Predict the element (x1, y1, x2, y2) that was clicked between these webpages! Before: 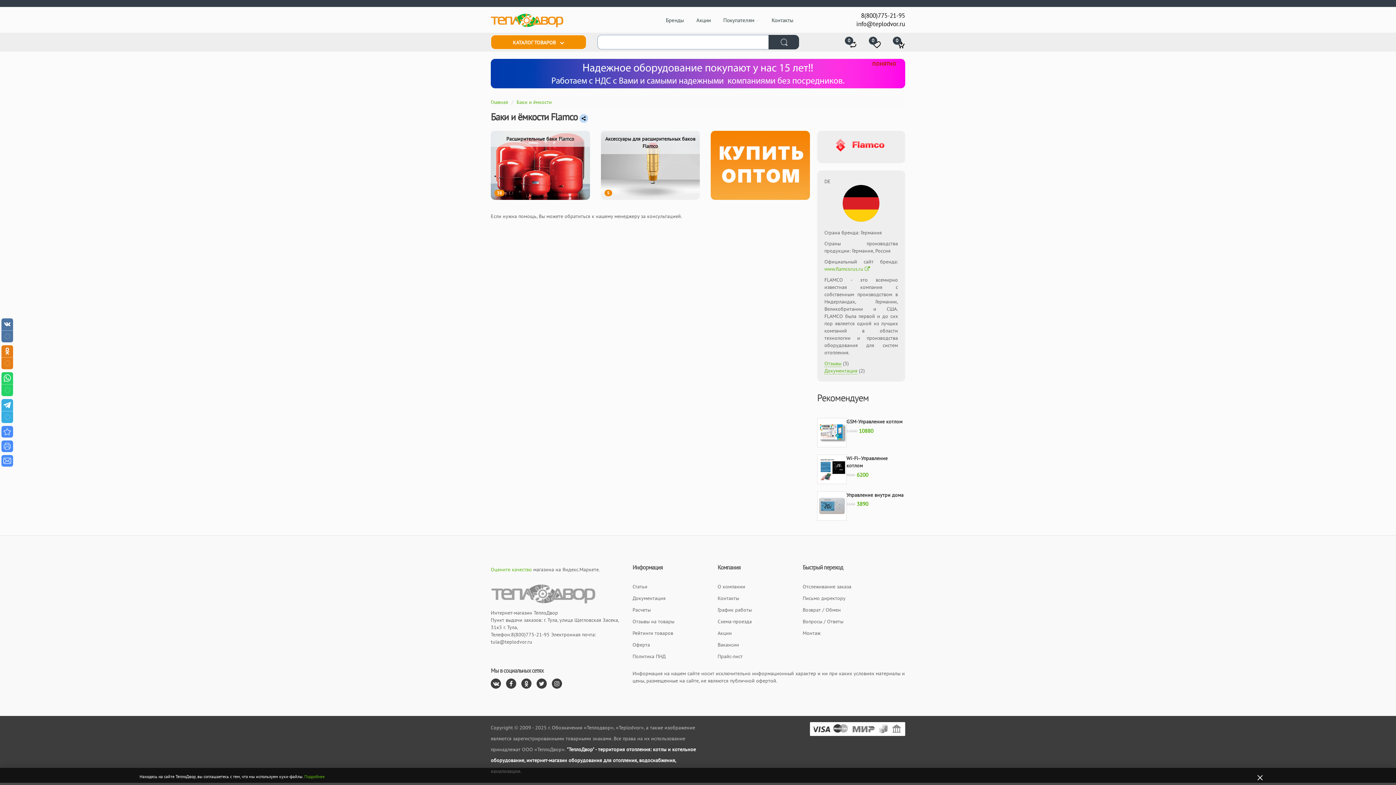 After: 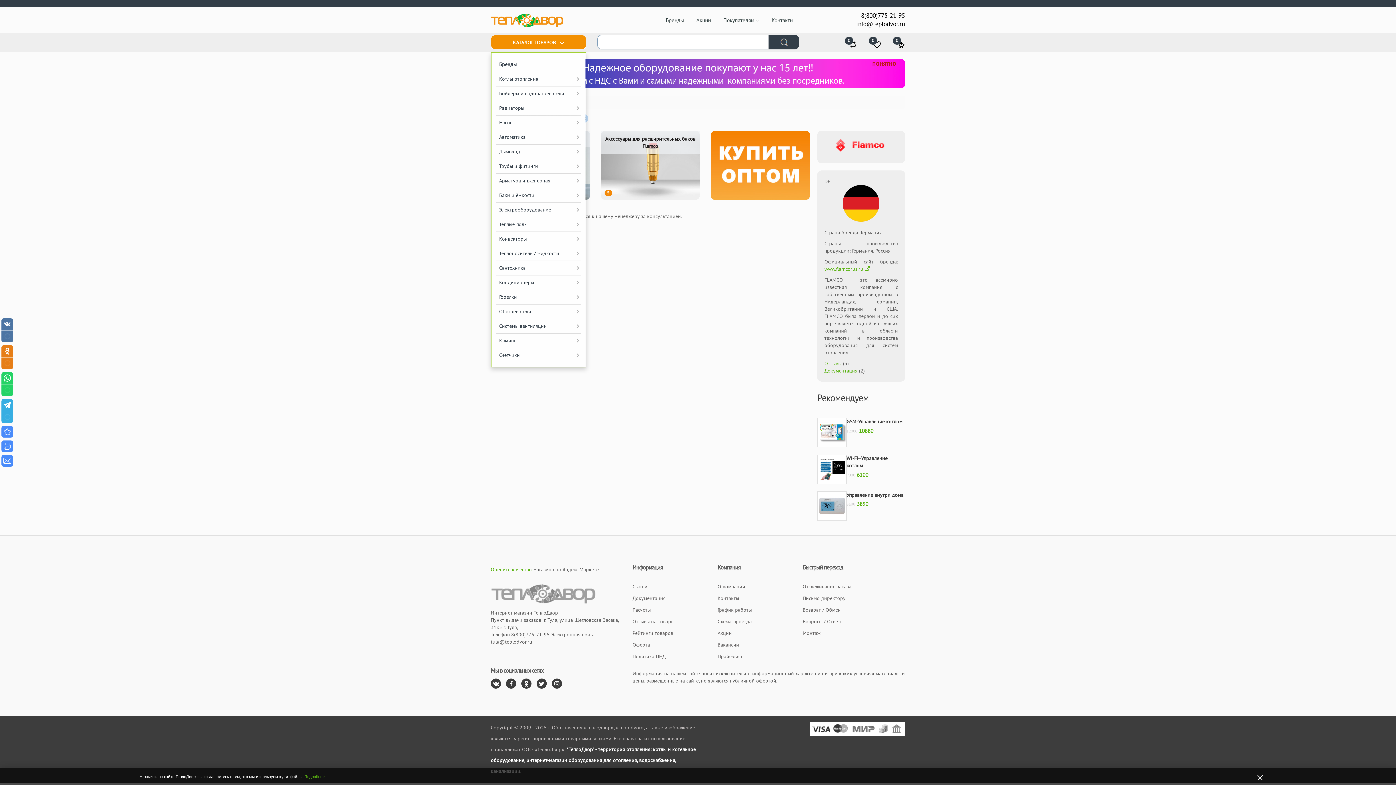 Action: bbox: (490, 34, 586, 49) label: КАТАЛОГ ТОВАРОВ  